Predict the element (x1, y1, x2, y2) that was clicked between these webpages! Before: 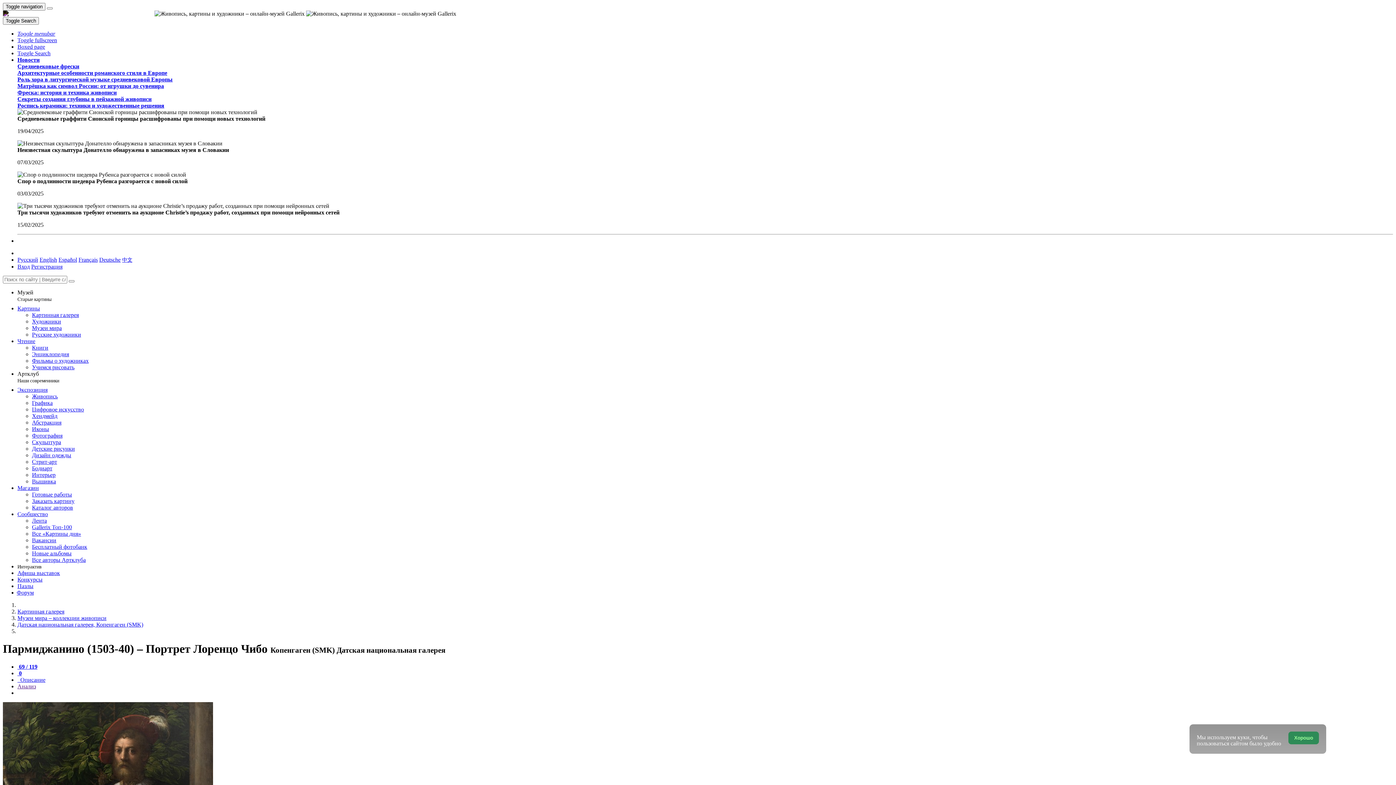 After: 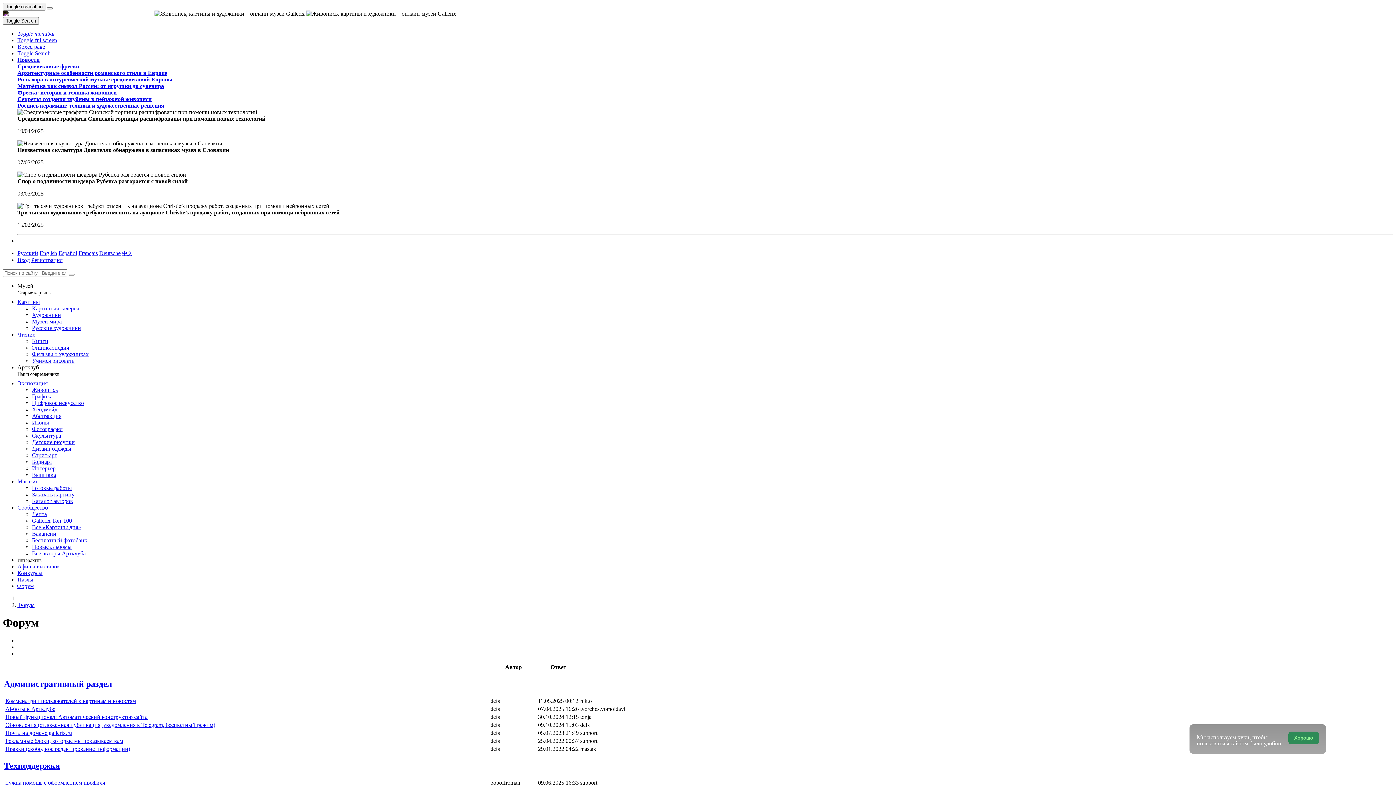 Action: label: Форум bbox: (17, 589, 33, 596)